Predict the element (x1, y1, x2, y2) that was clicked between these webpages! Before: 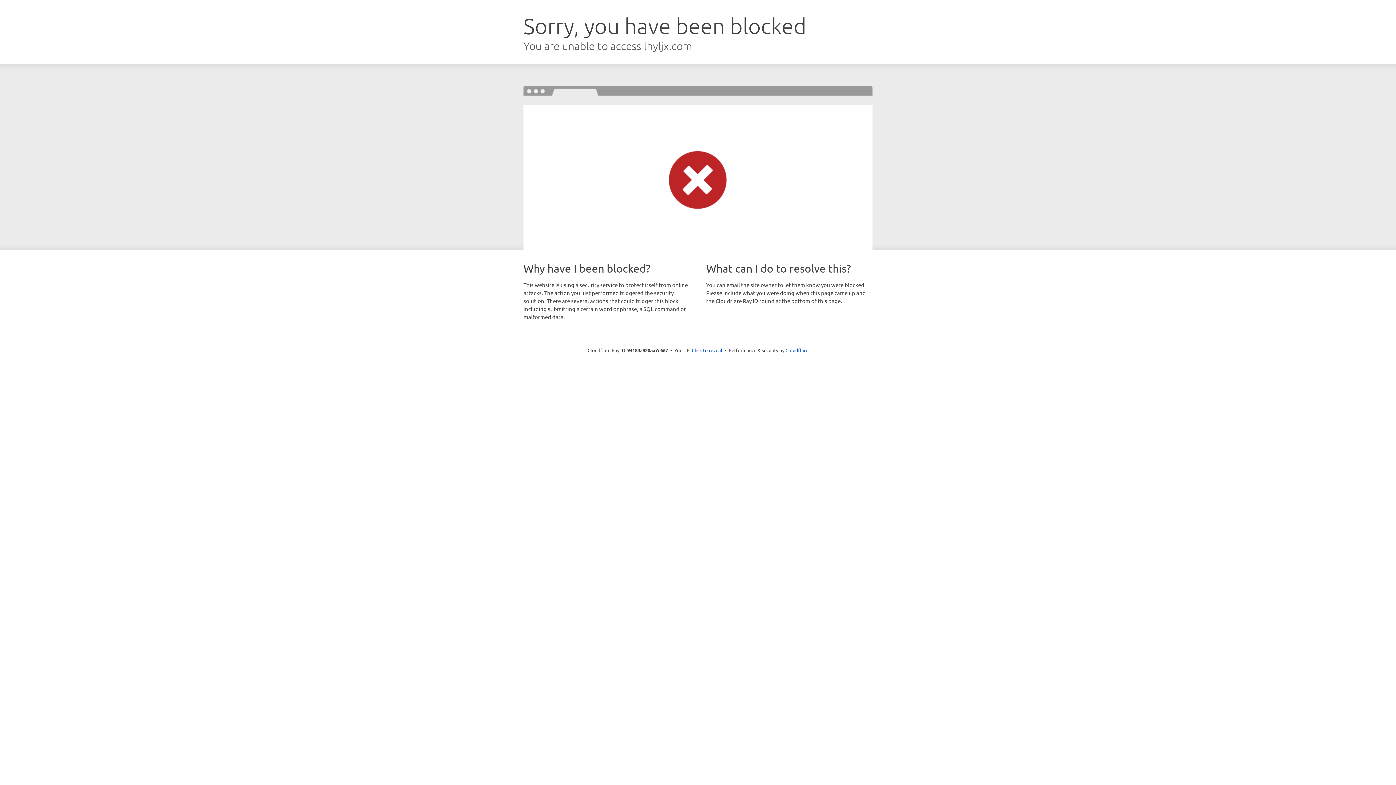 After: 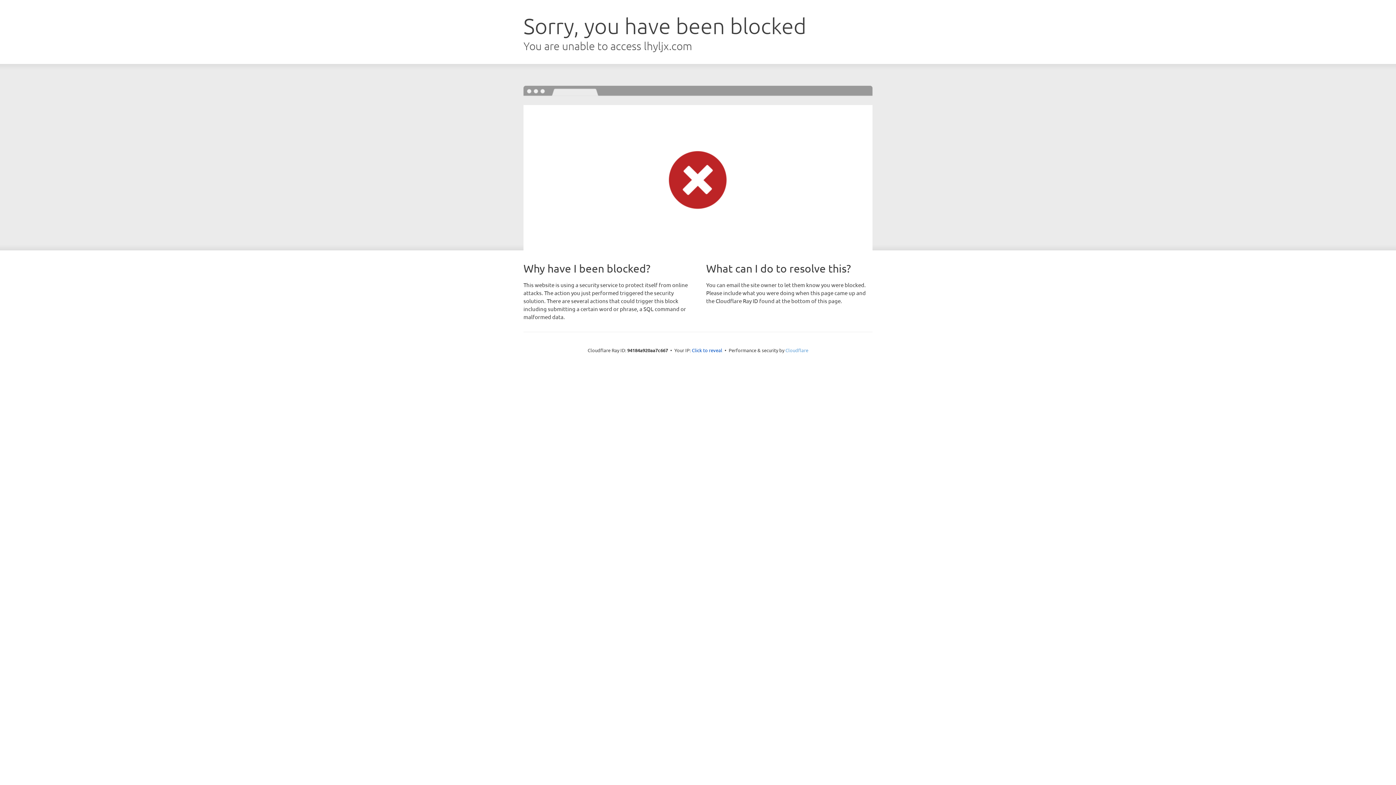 Action: label: Cloudflare bbox: (785, 347, 808, 353)